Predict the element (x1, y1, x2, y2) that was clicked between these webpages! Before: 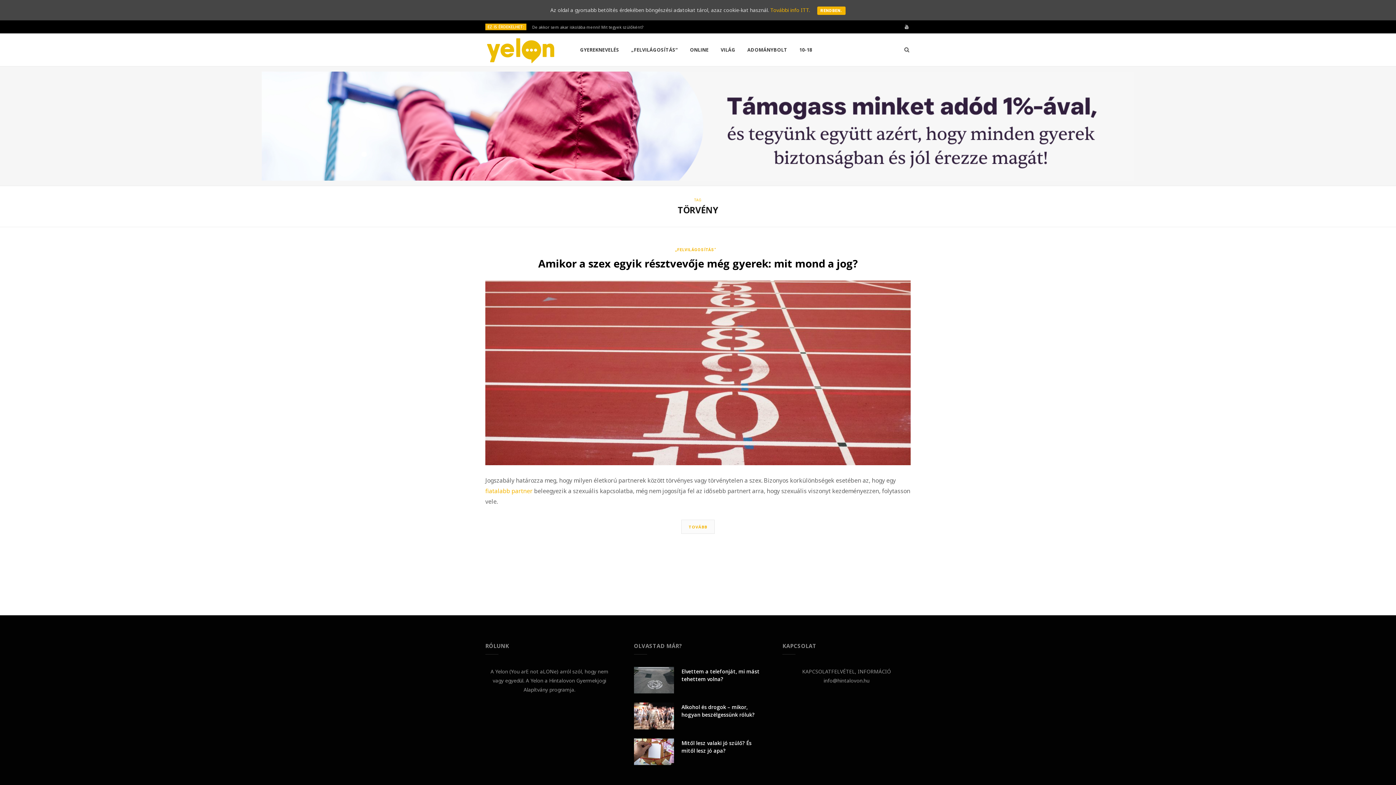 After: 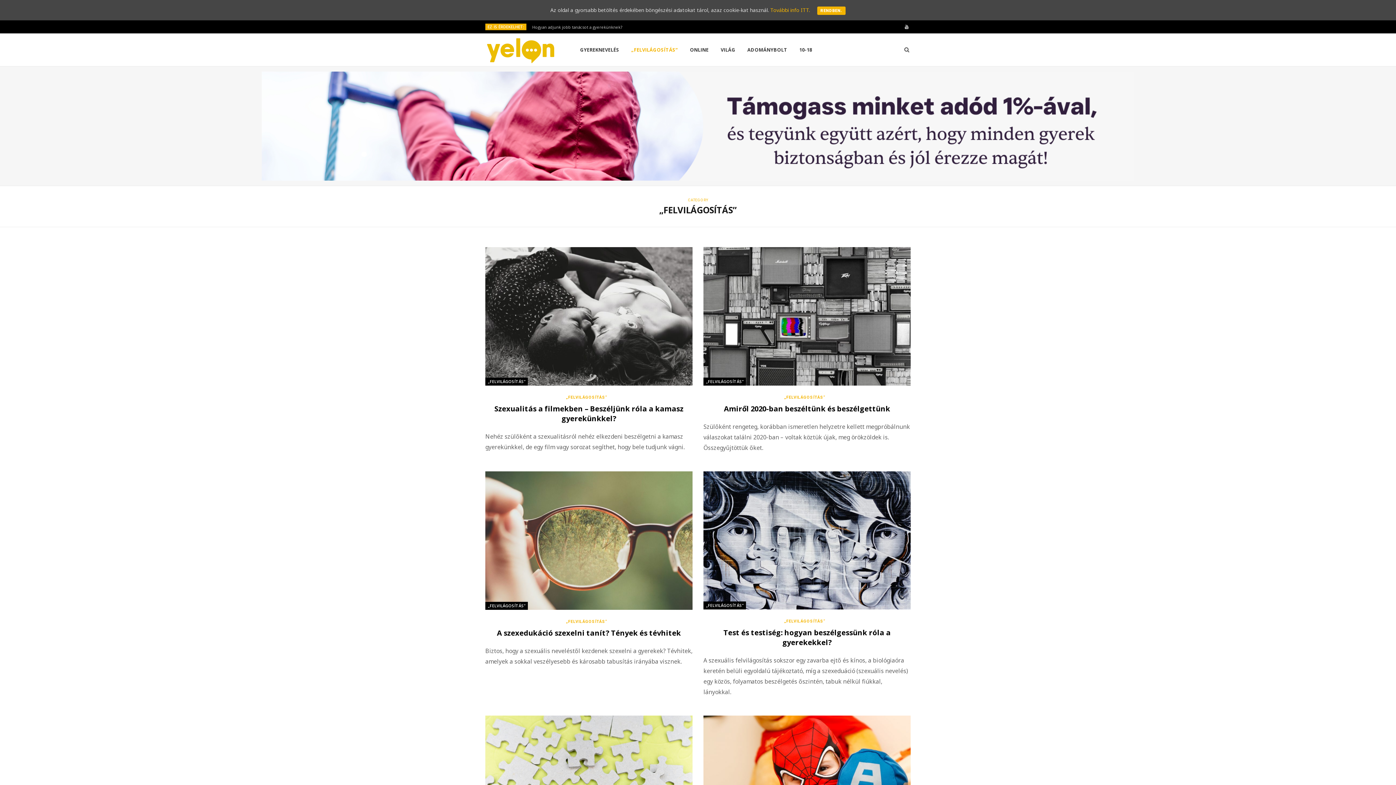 Action: label: „FELVILÁGOSÍTÁS” bbox: (675, 247, 716, 252)